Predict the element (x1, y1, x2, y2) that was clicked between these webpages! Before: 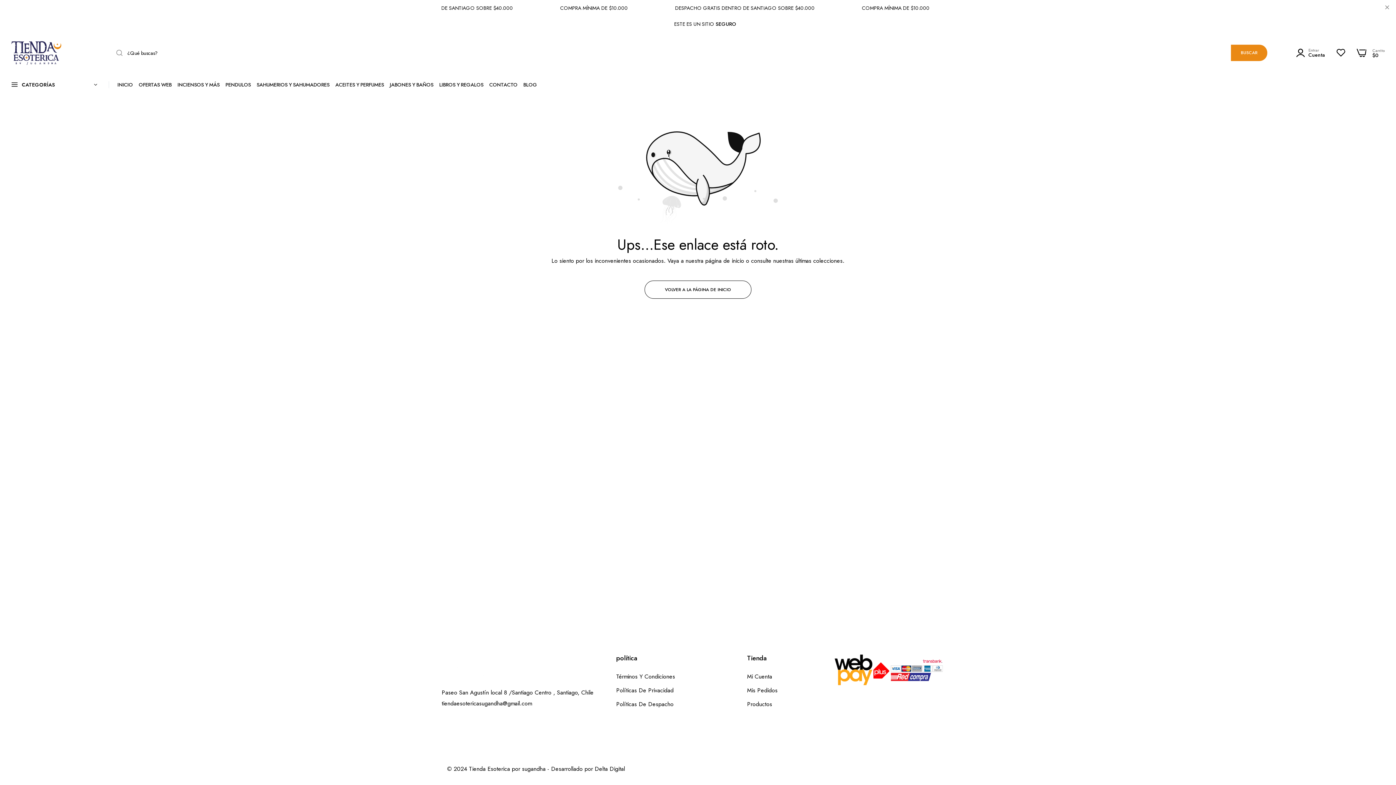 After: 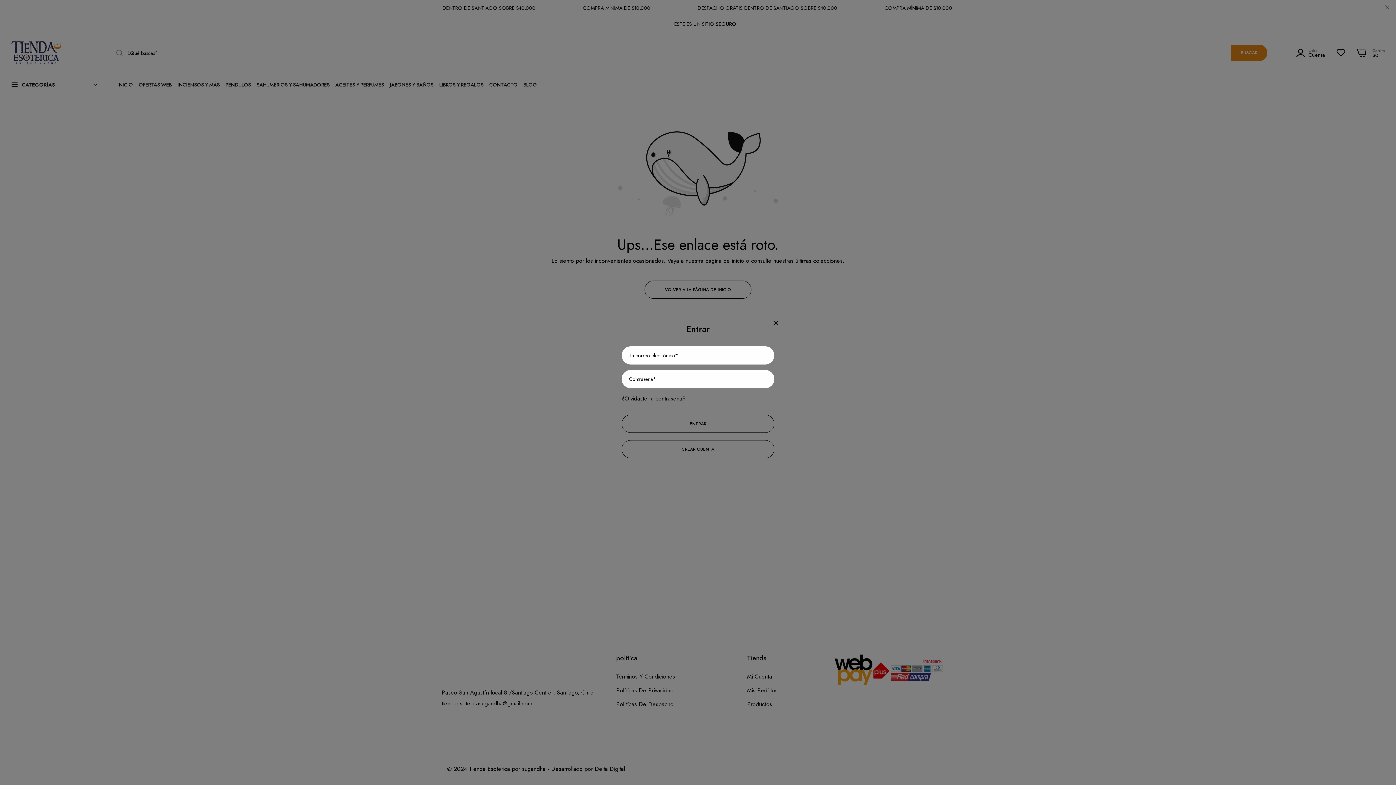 Action: bbox: (1308, 48, 1325, 52) label: Cuenta